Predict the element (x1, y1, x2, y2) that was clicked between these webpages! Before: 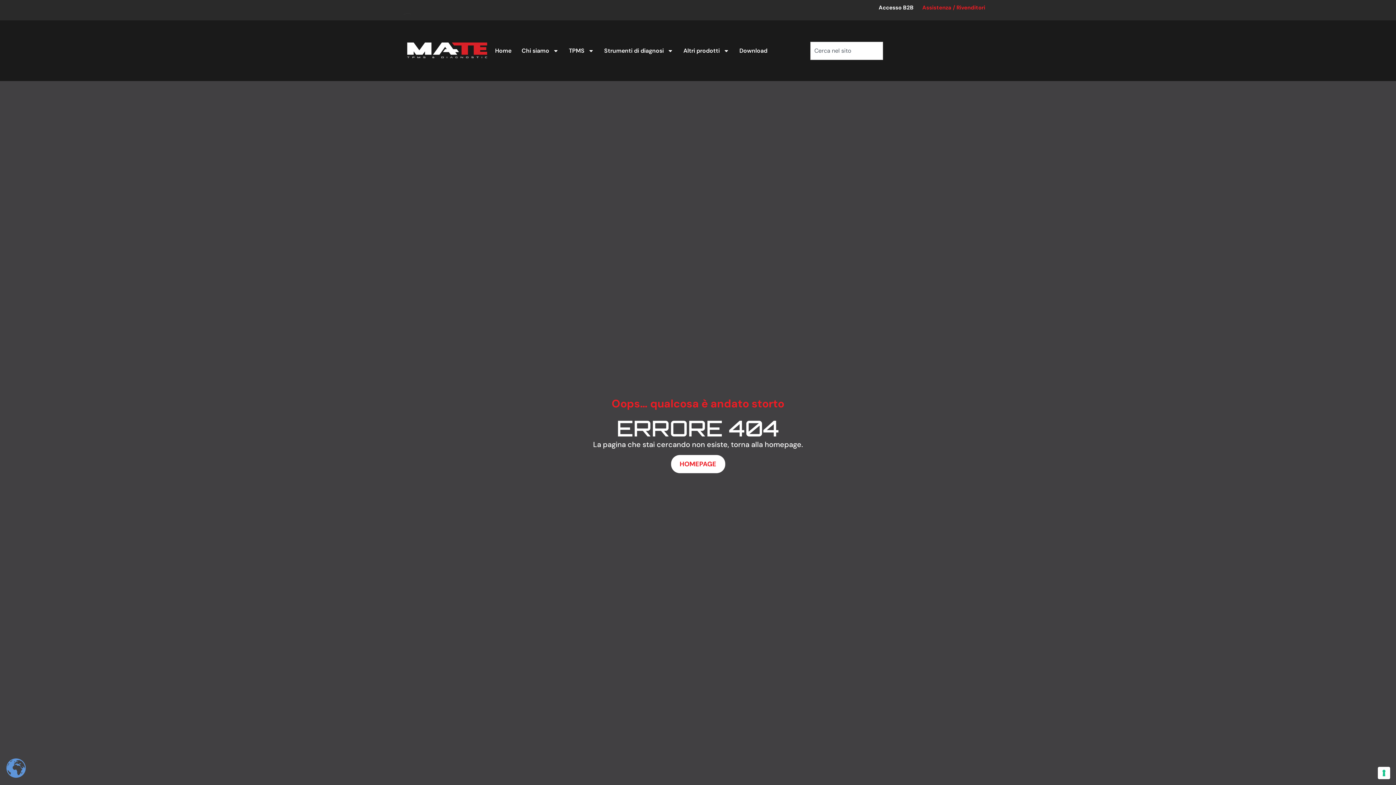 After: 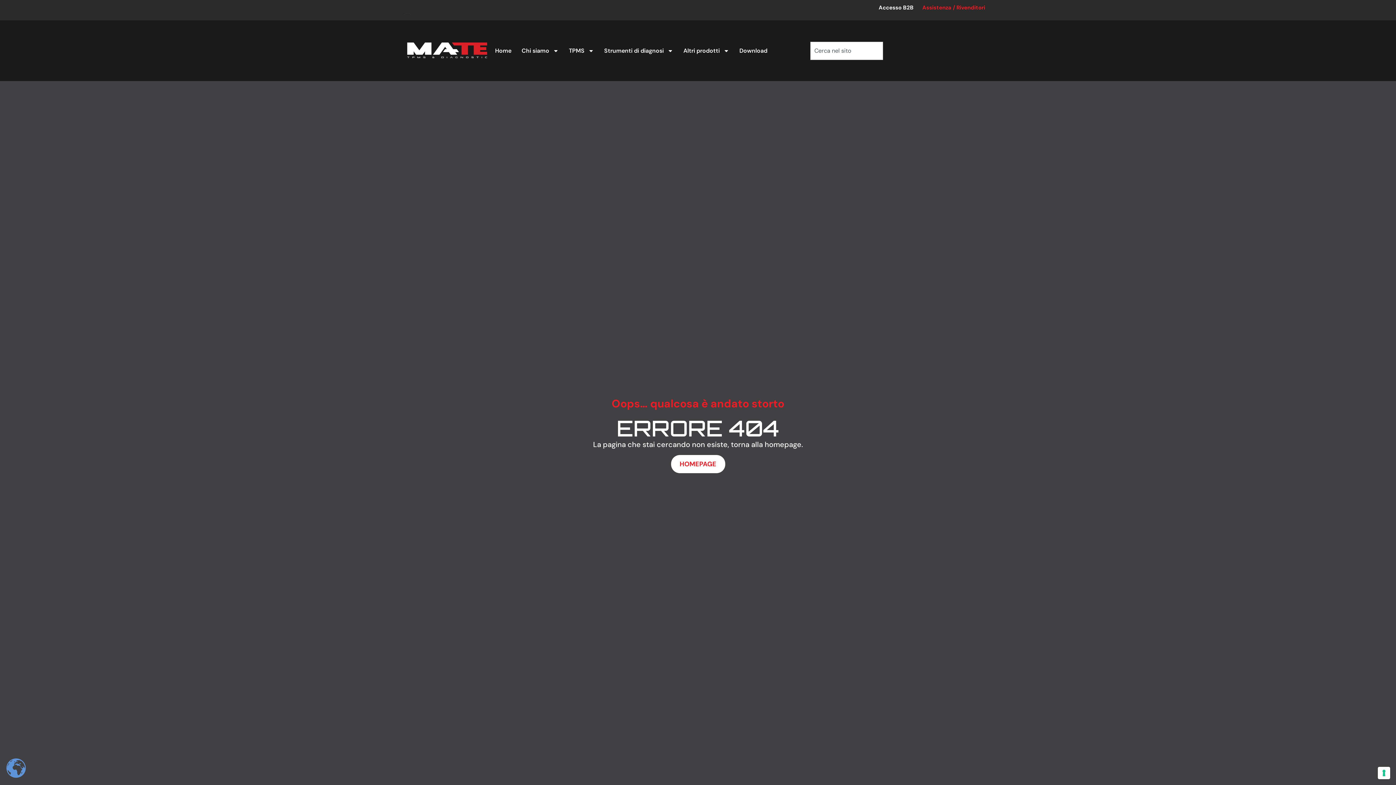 Action: label: Accesso B2B bbox: (878, 4, 913, 11)